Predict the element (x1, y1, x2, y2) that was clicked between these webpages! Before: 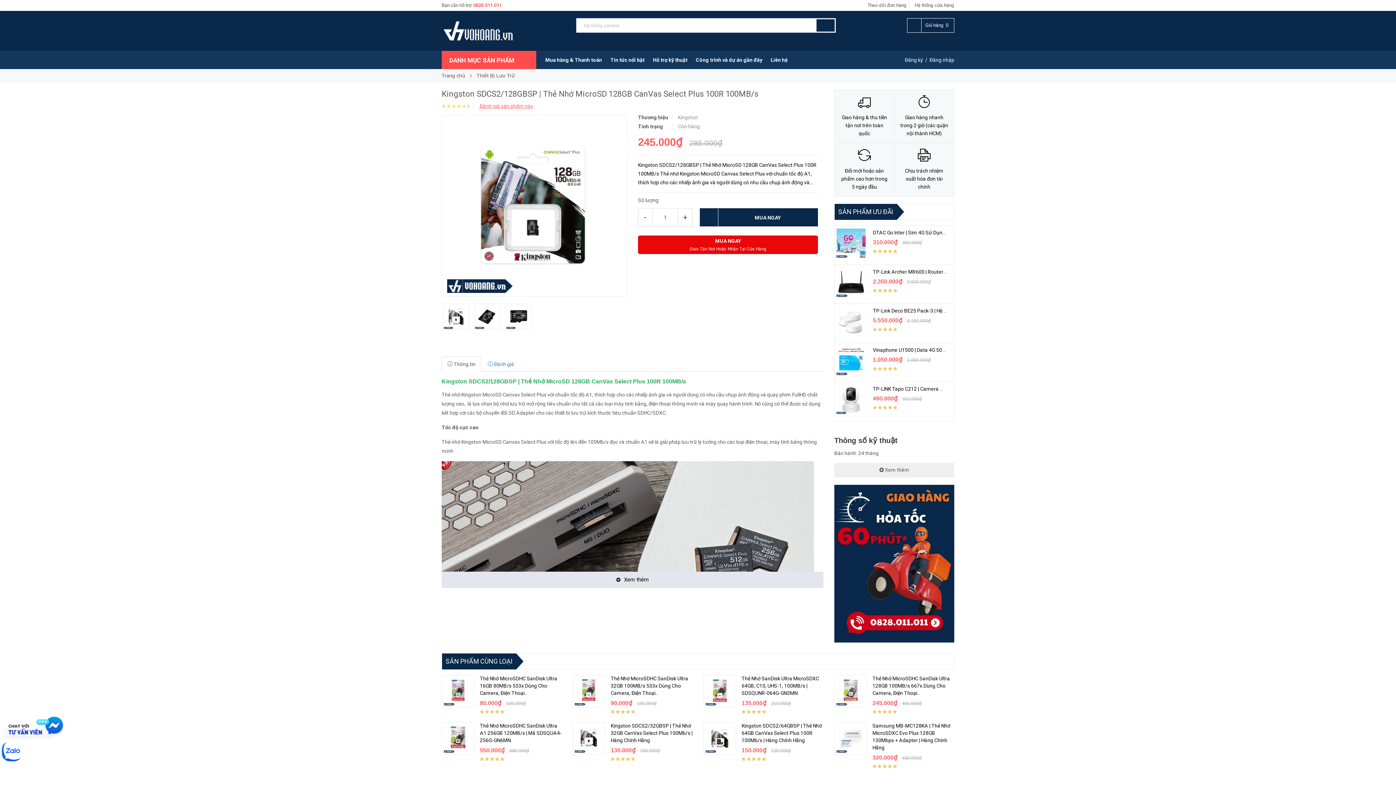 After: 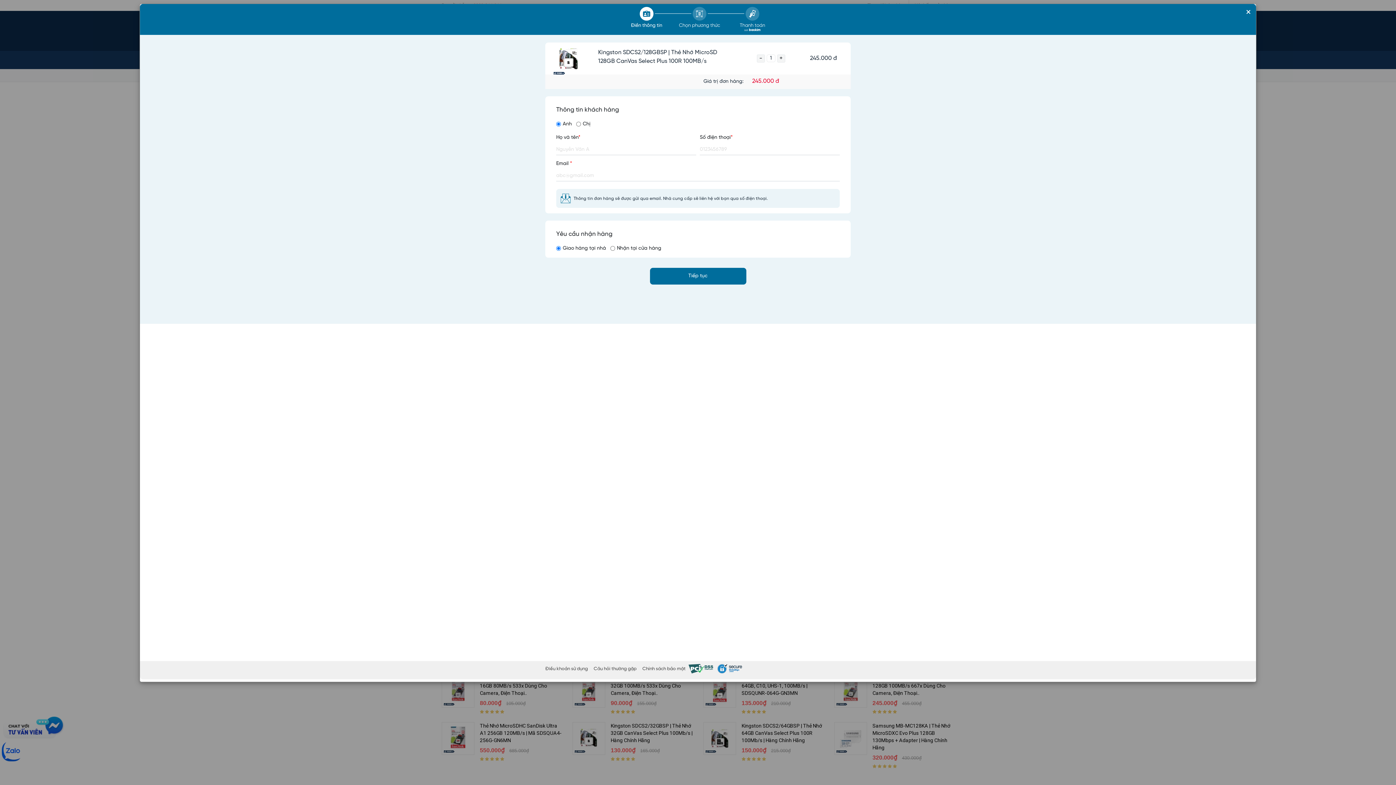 Action: label: MUA NGAY
Giao Tận Nơi Hoặc Nhận Tại Cửa Hàng bbox: (638, 235, 818, 254)